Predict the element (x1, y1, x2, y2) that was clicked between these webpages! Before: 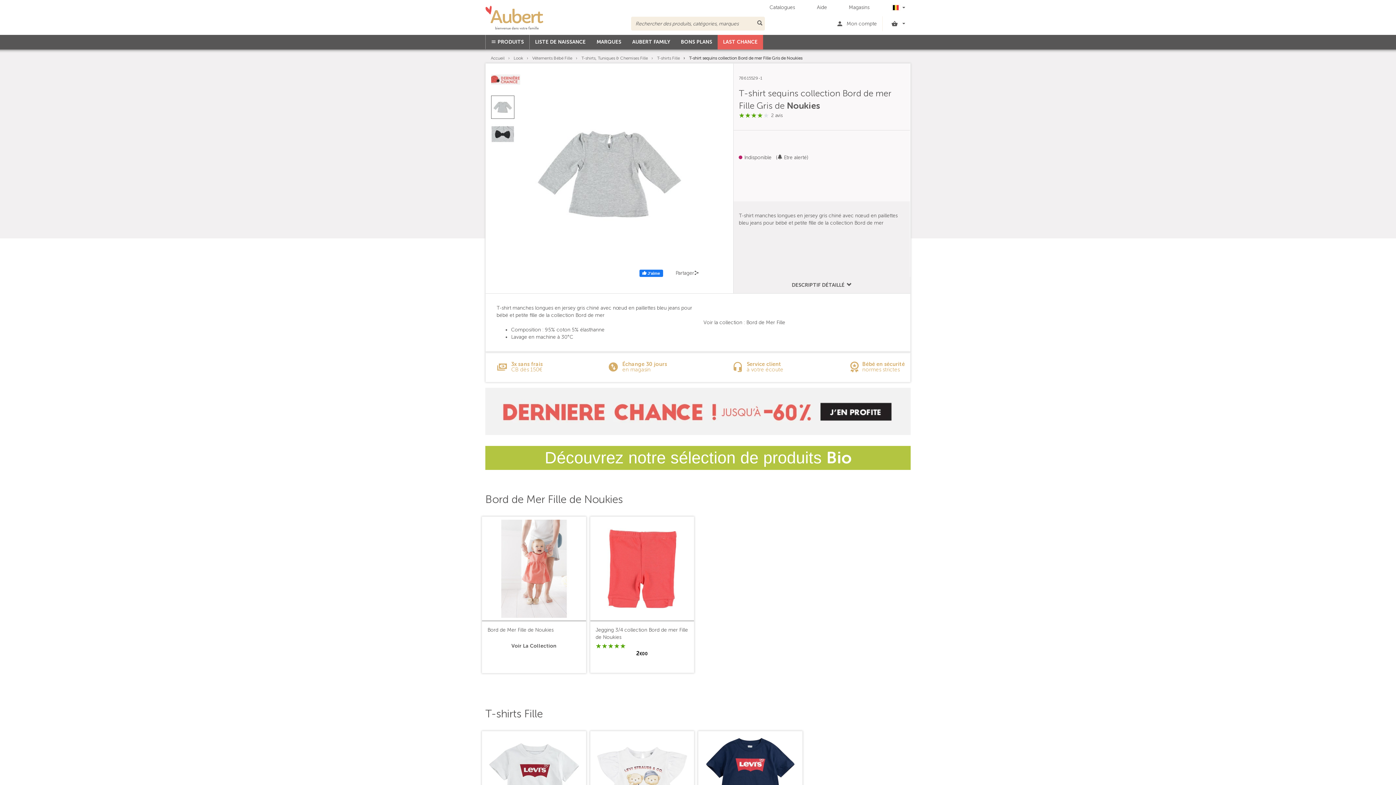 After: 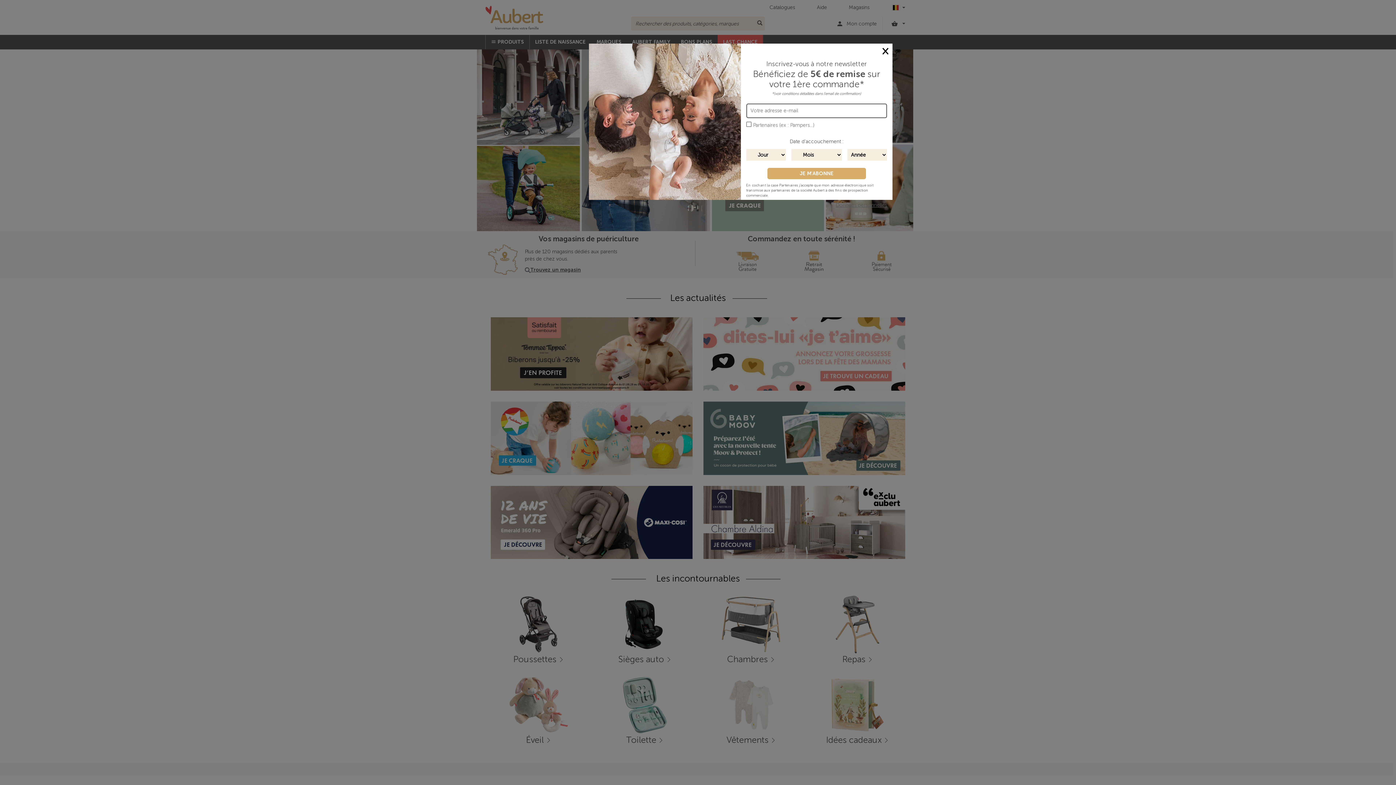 Action: bbox: (485, 19, 543, 25)